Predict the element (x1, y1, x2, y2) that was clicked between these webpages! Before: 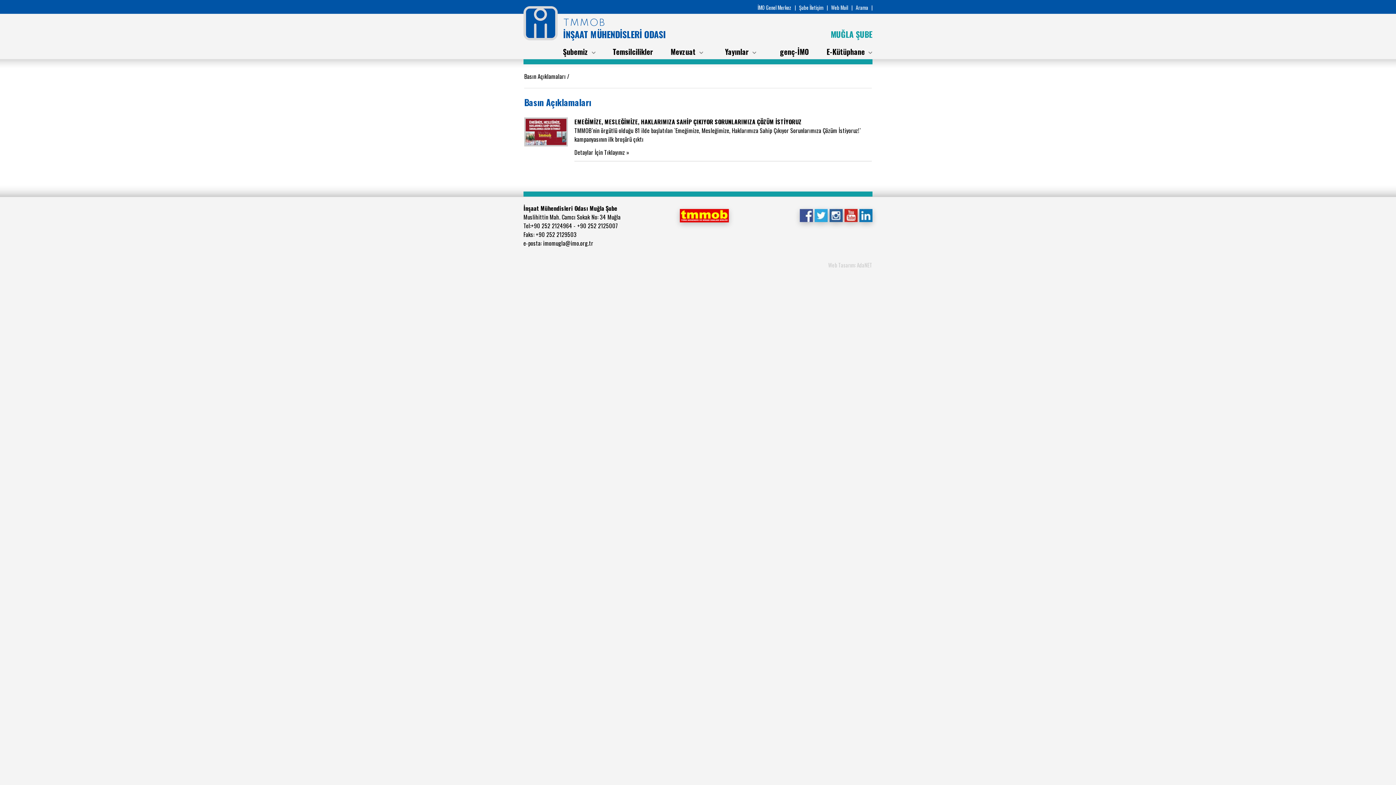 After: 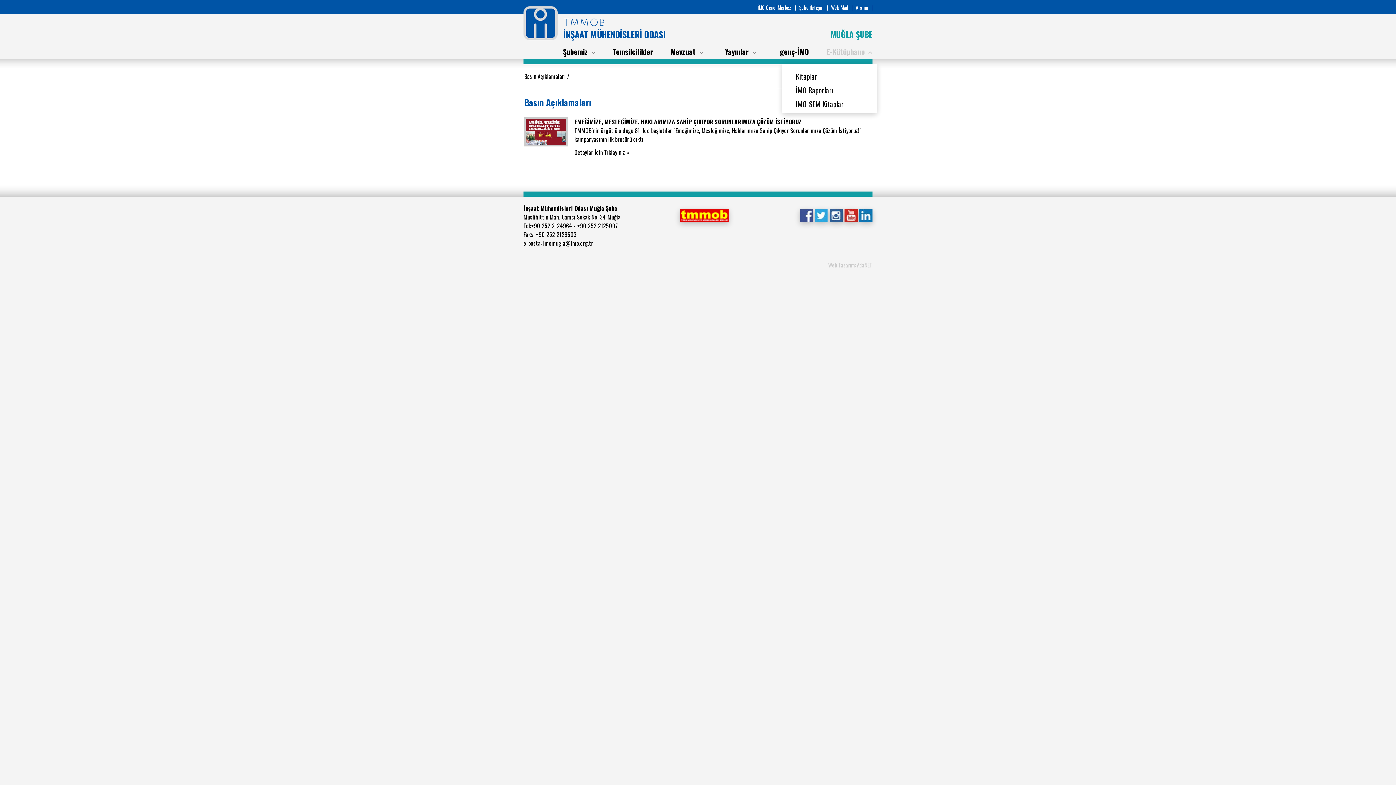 Action: bbox: (823, 42, 873, 56) label: E-Kütüphane 